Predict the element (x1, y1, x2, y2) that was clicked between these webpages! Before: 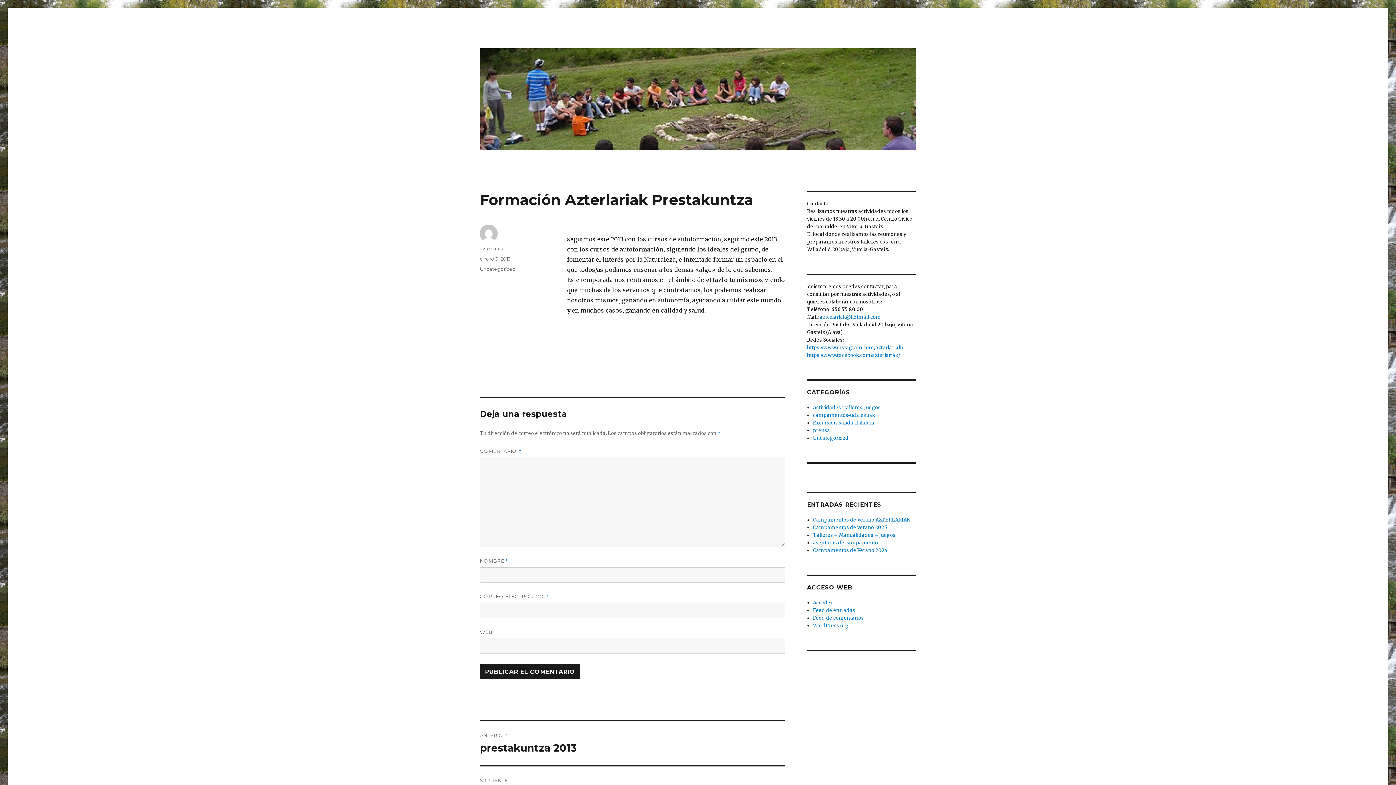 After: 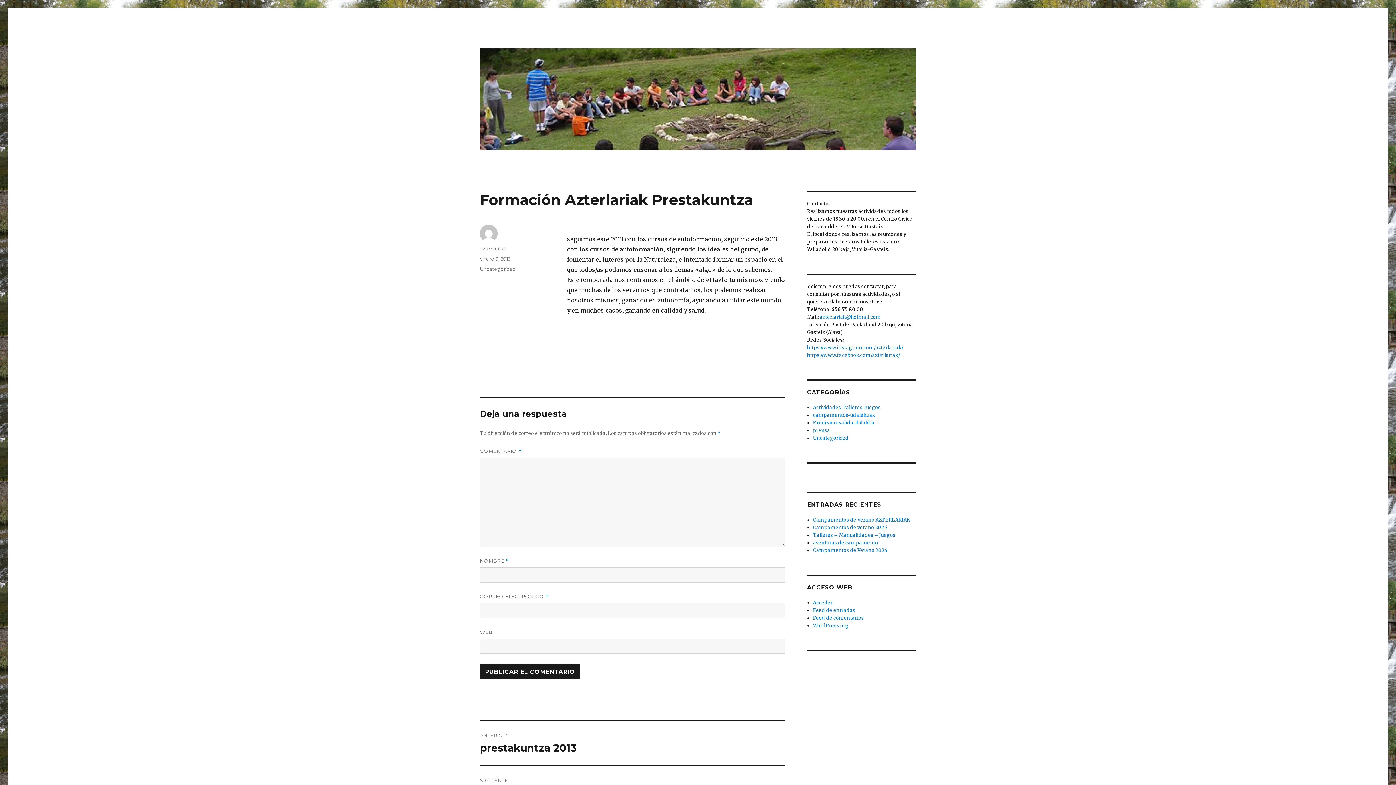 Action: bbox: (480, 256, 510, 261) label: enero 9, 2013